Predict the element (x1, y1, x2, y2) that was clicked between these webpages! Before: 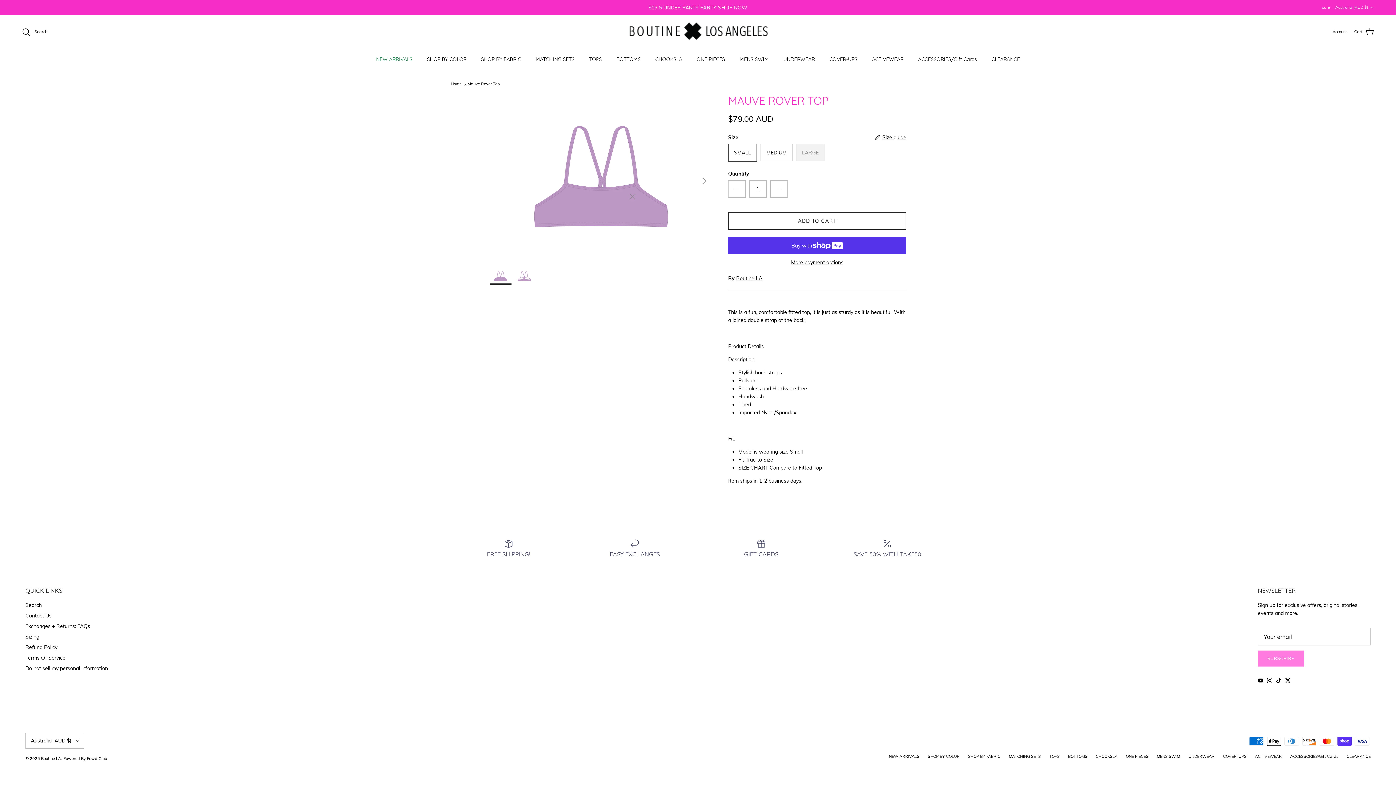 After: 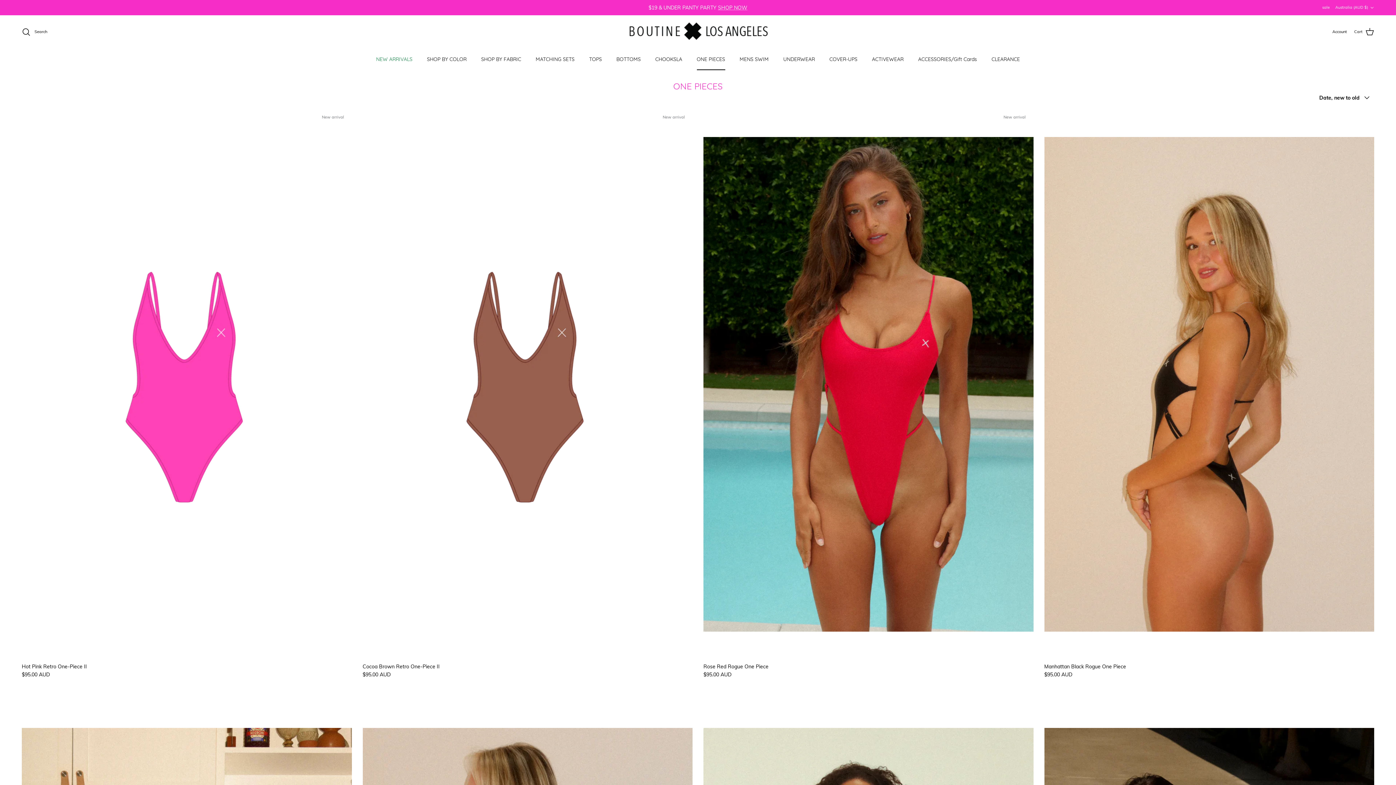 Action: label: ONE PIECES bbox: (690, 49, 731, 69)